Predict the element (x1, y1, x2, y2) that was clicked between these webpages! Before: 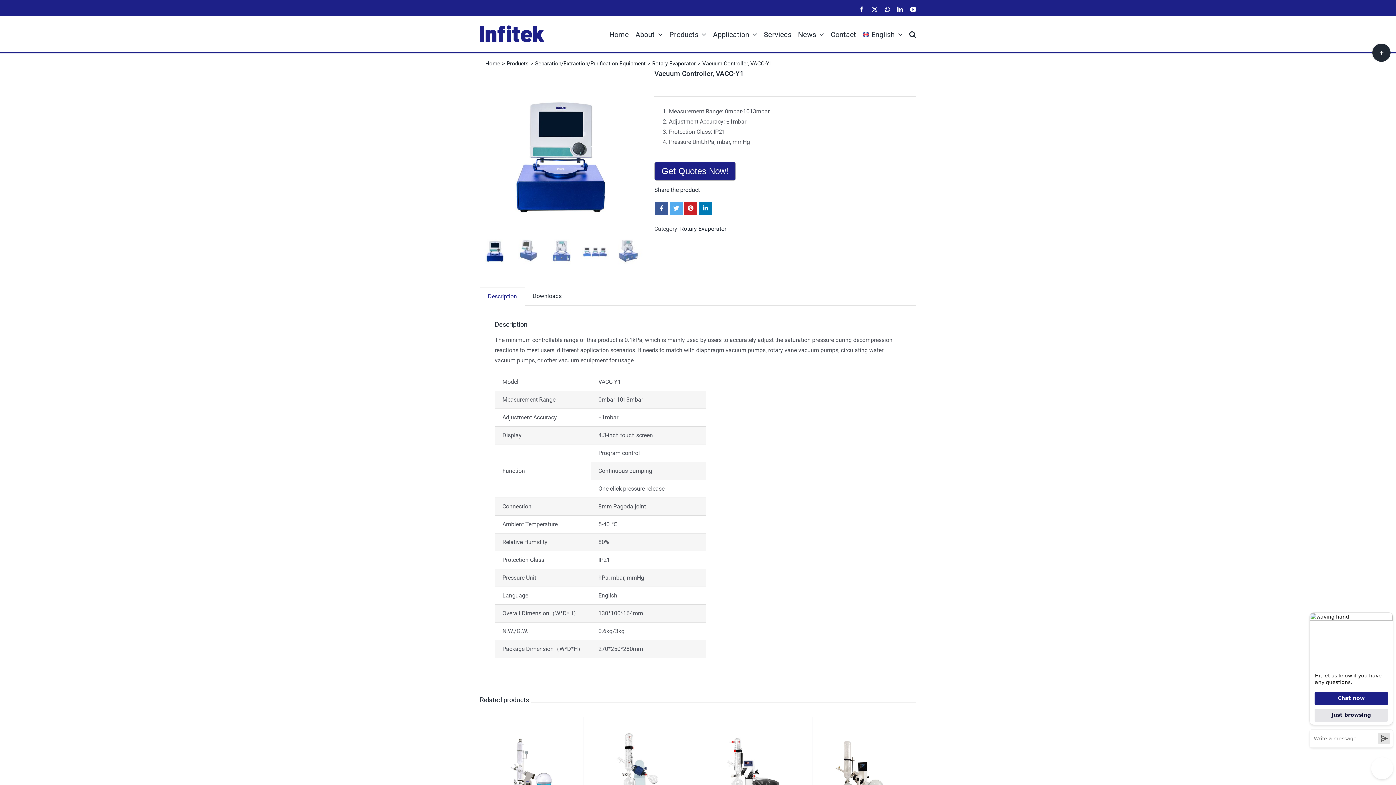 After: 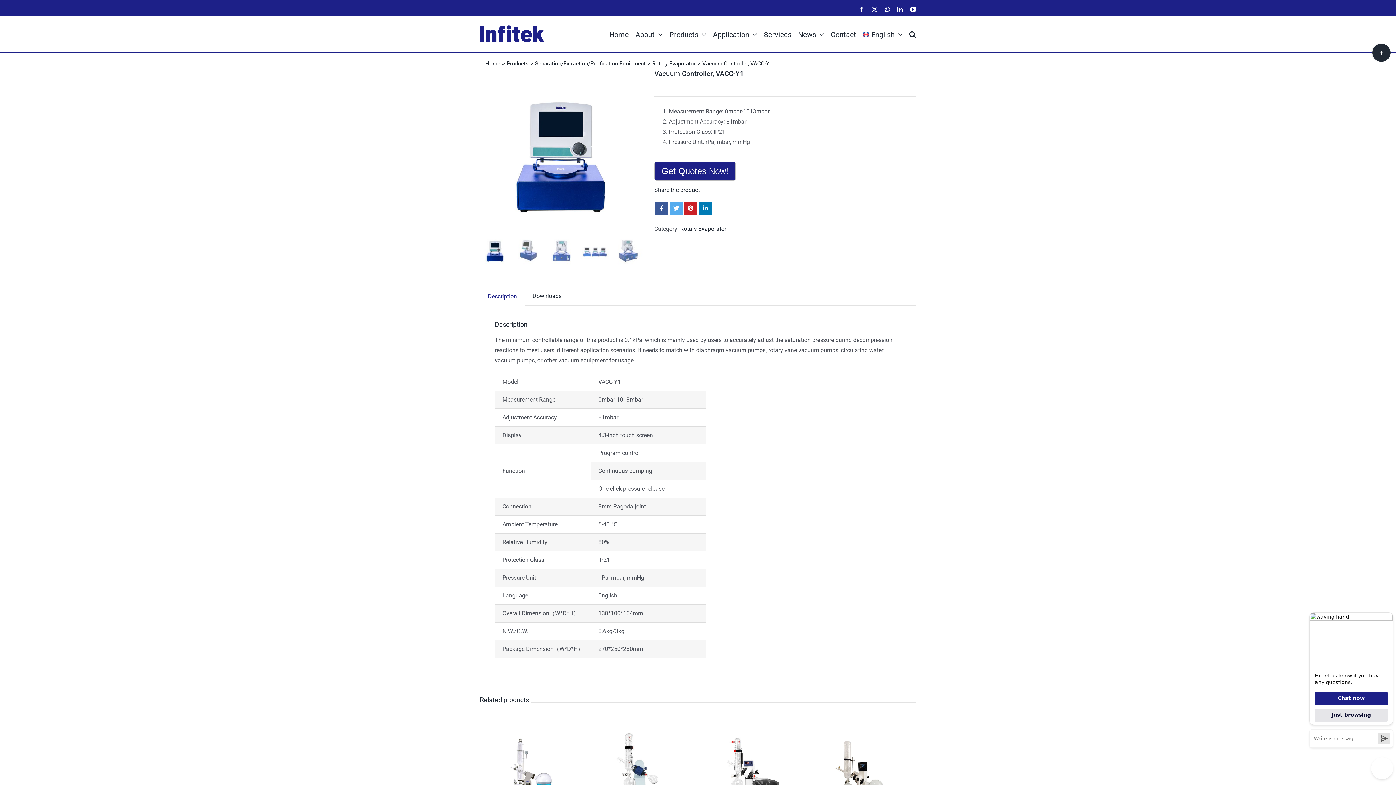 Action: bbox: (712, 205, 727, 212)